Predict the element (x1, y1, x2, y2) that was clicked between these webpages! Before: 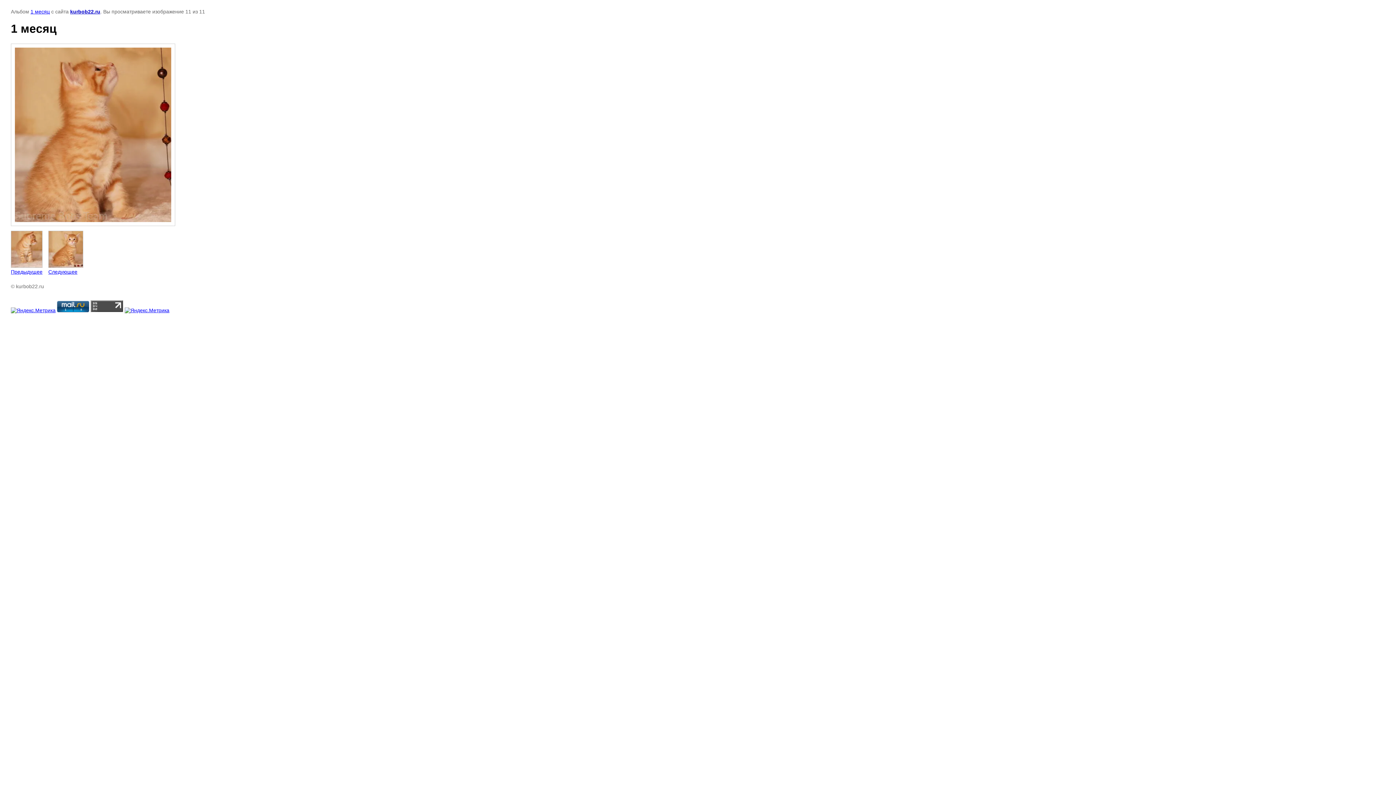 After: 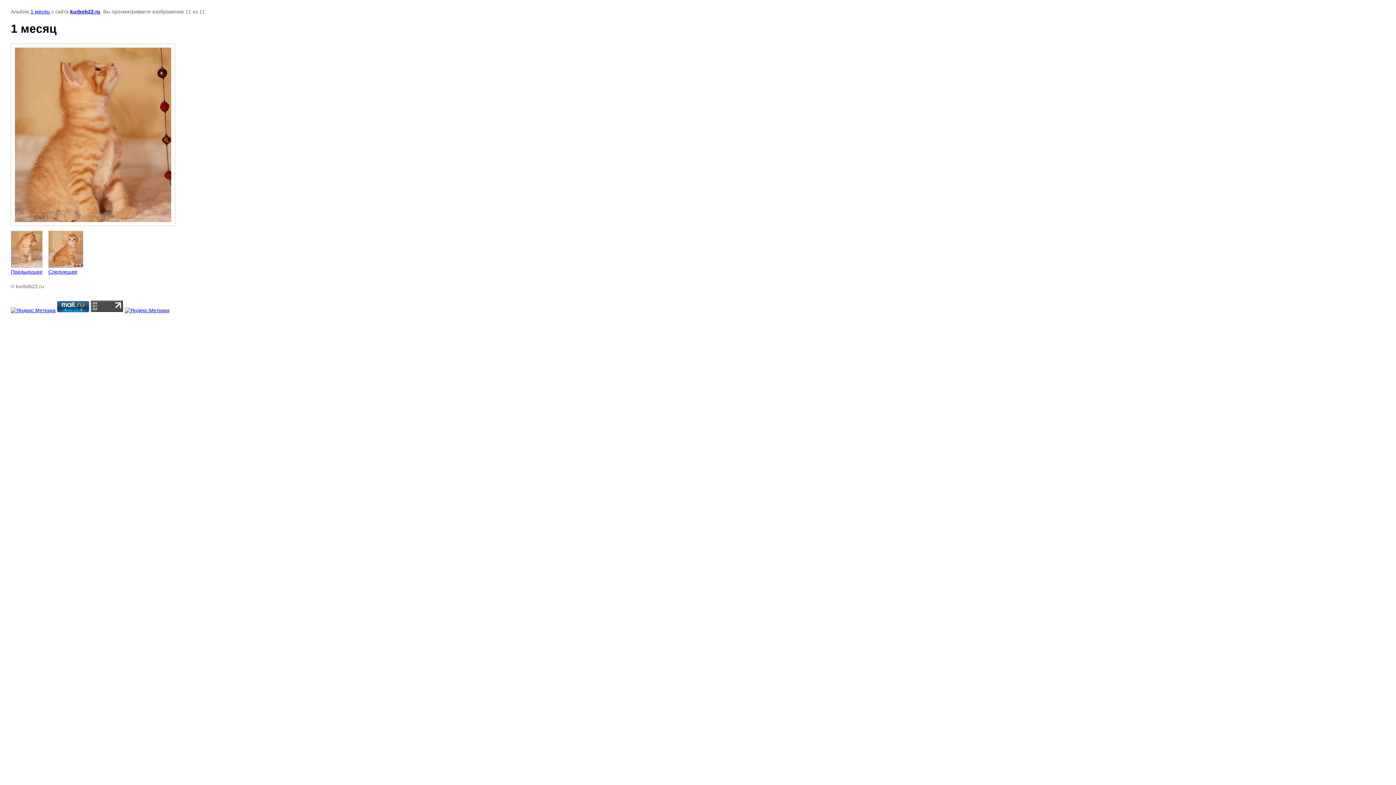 Action: bbox: (124, 307, 169, 313)